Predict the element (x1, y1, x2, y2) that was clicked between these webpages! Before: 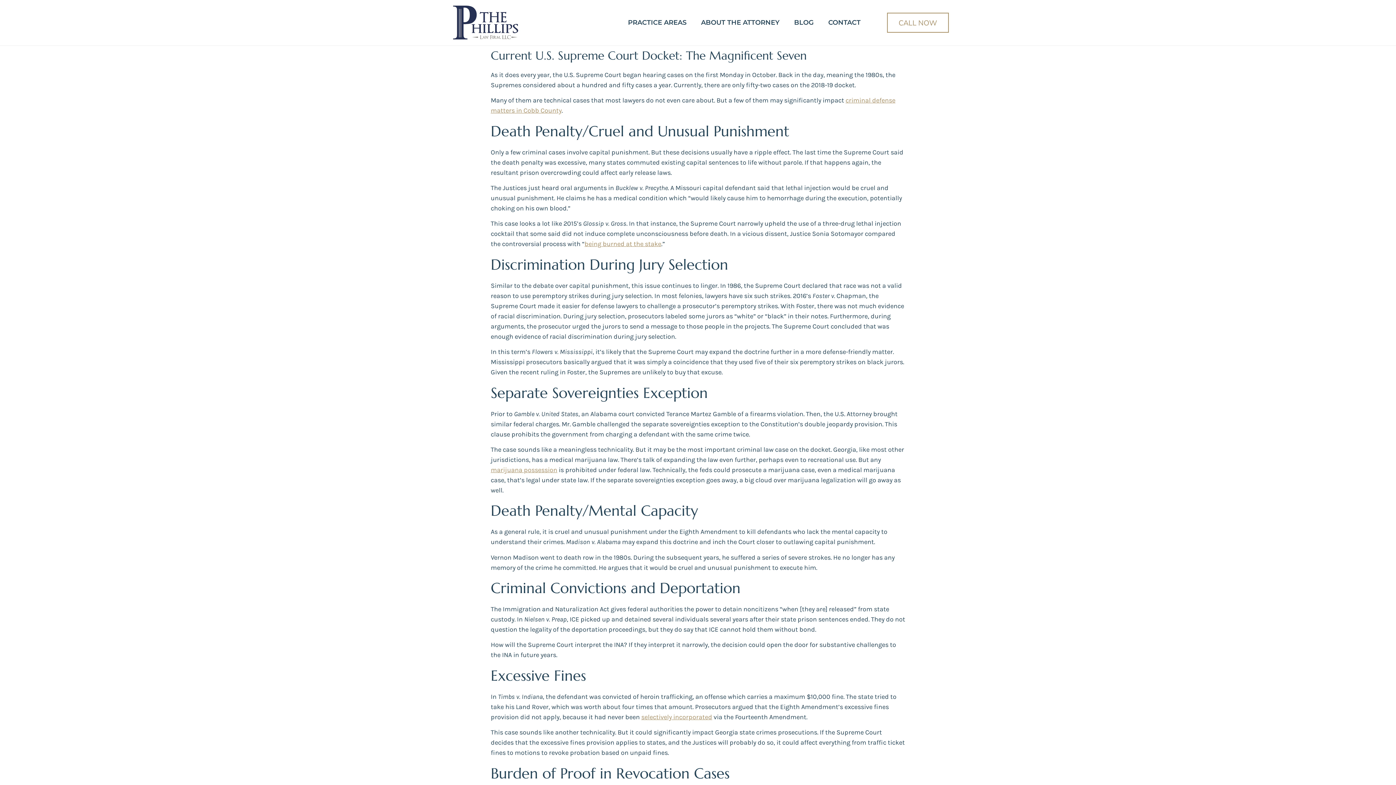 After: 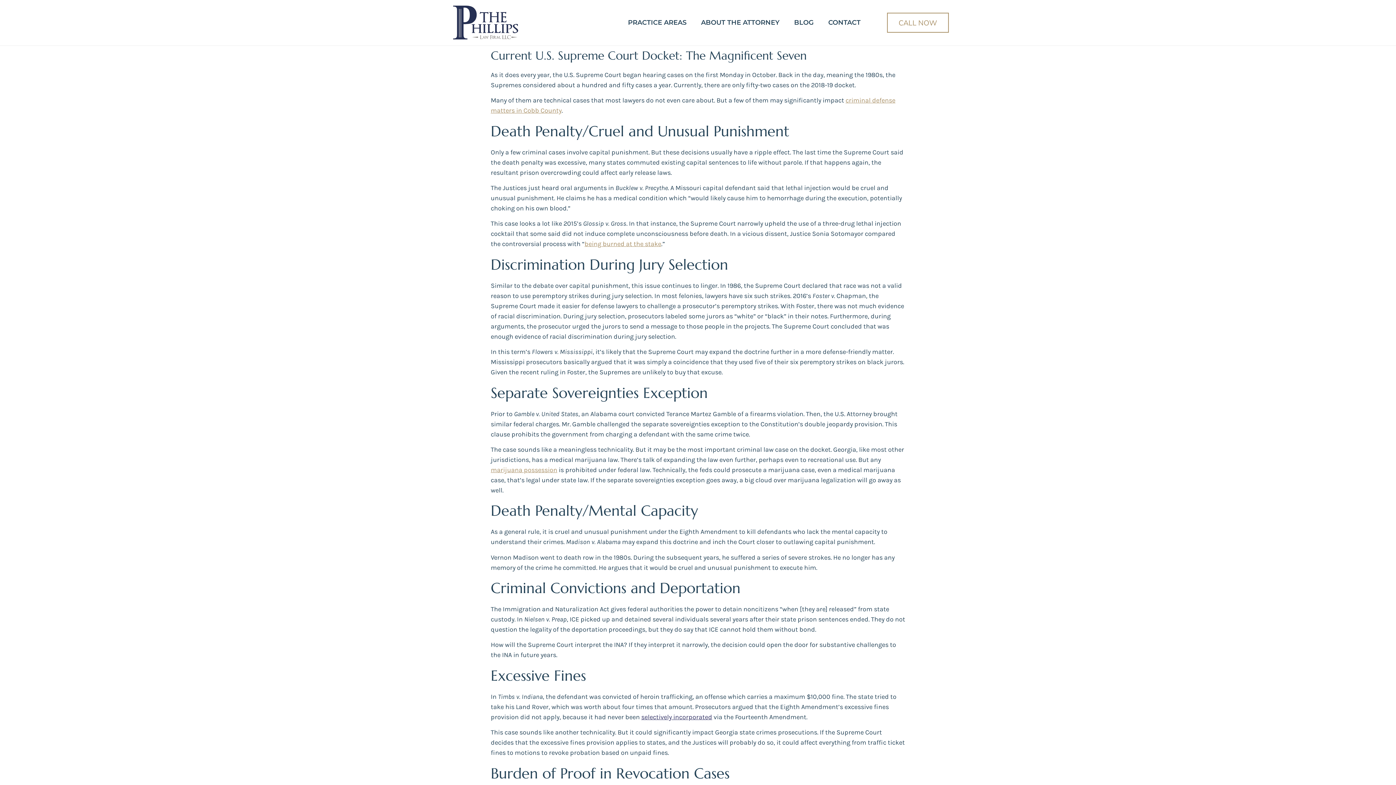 Action: bbox: (641, 713, 712, 721) label: selectively incorporated